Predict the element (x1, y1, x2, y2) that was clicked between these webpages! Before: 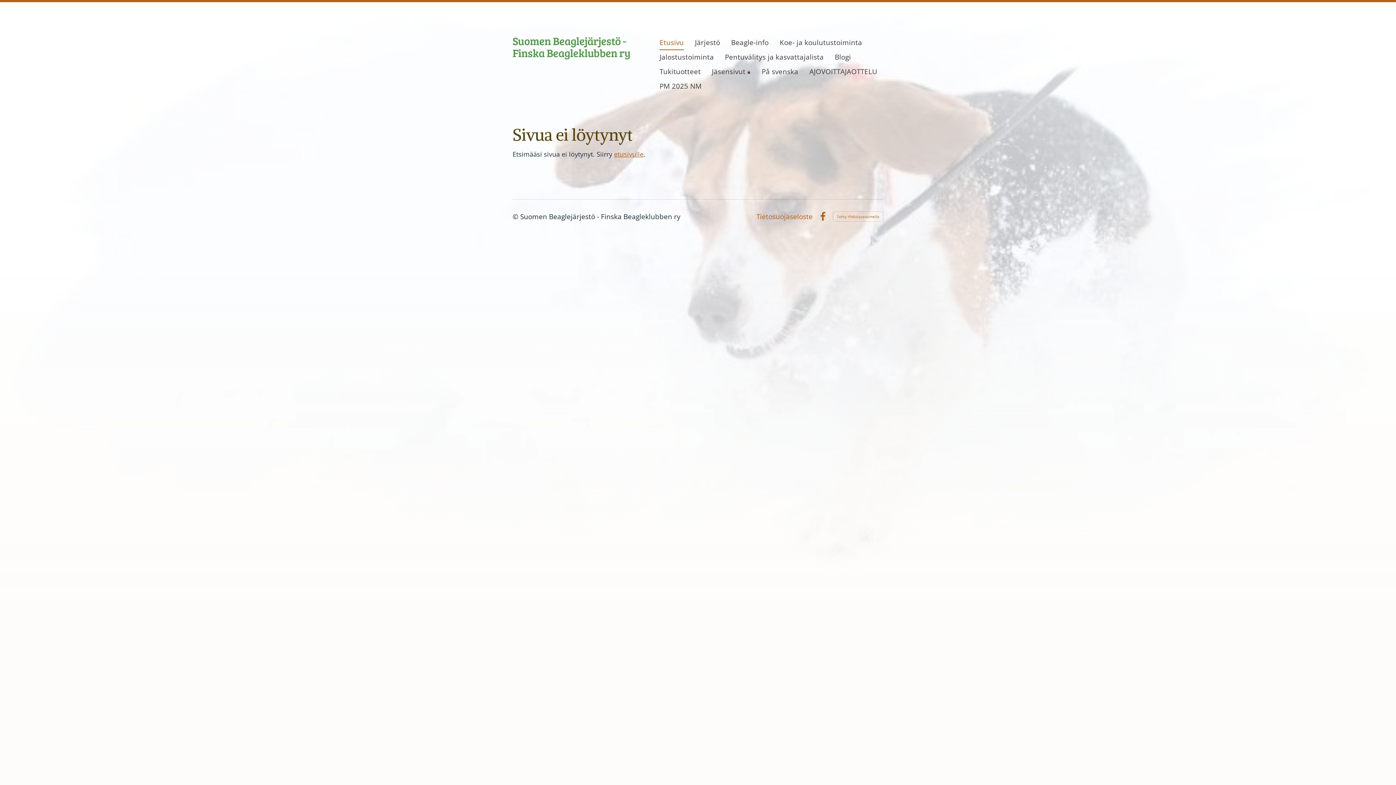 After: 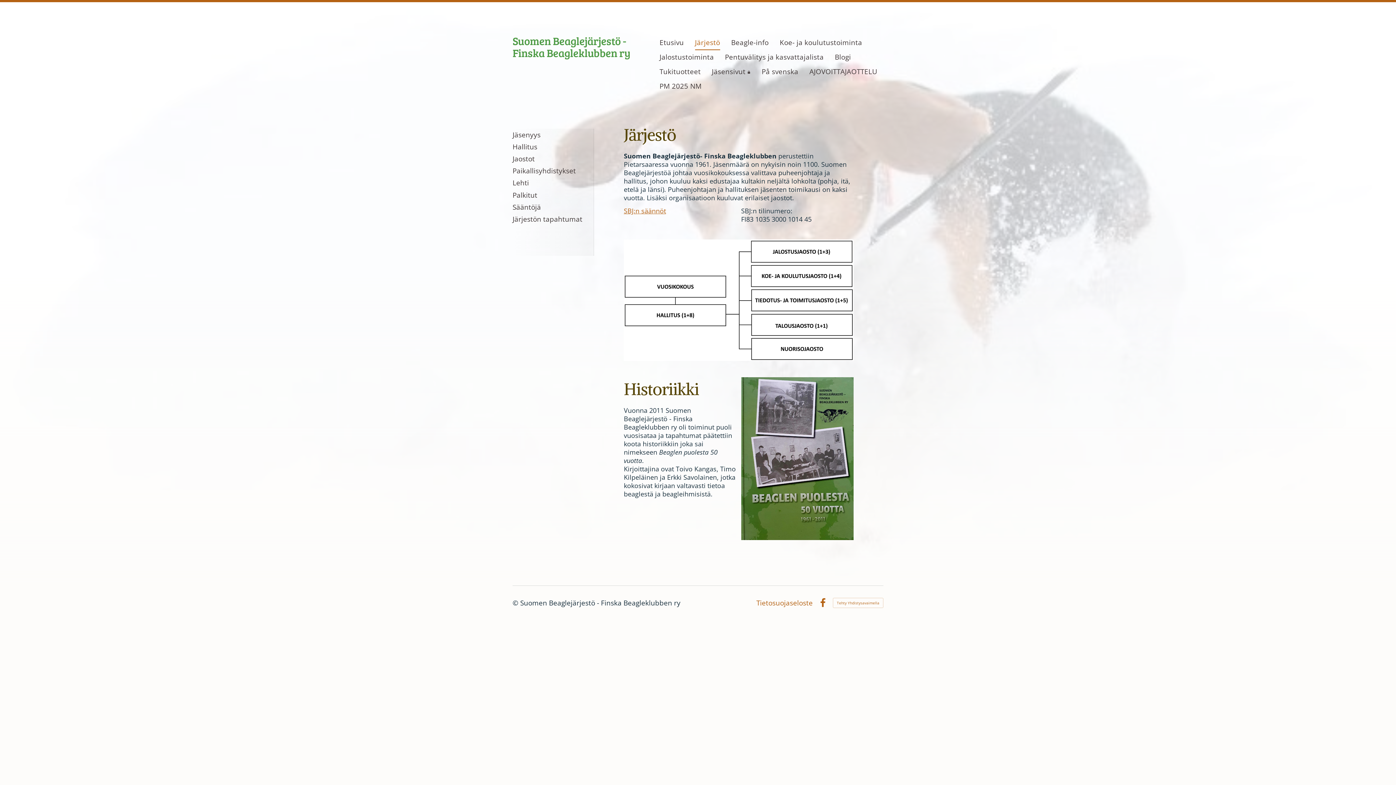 Action: bbox: (695, 35, 720, 50) label: Järjestö